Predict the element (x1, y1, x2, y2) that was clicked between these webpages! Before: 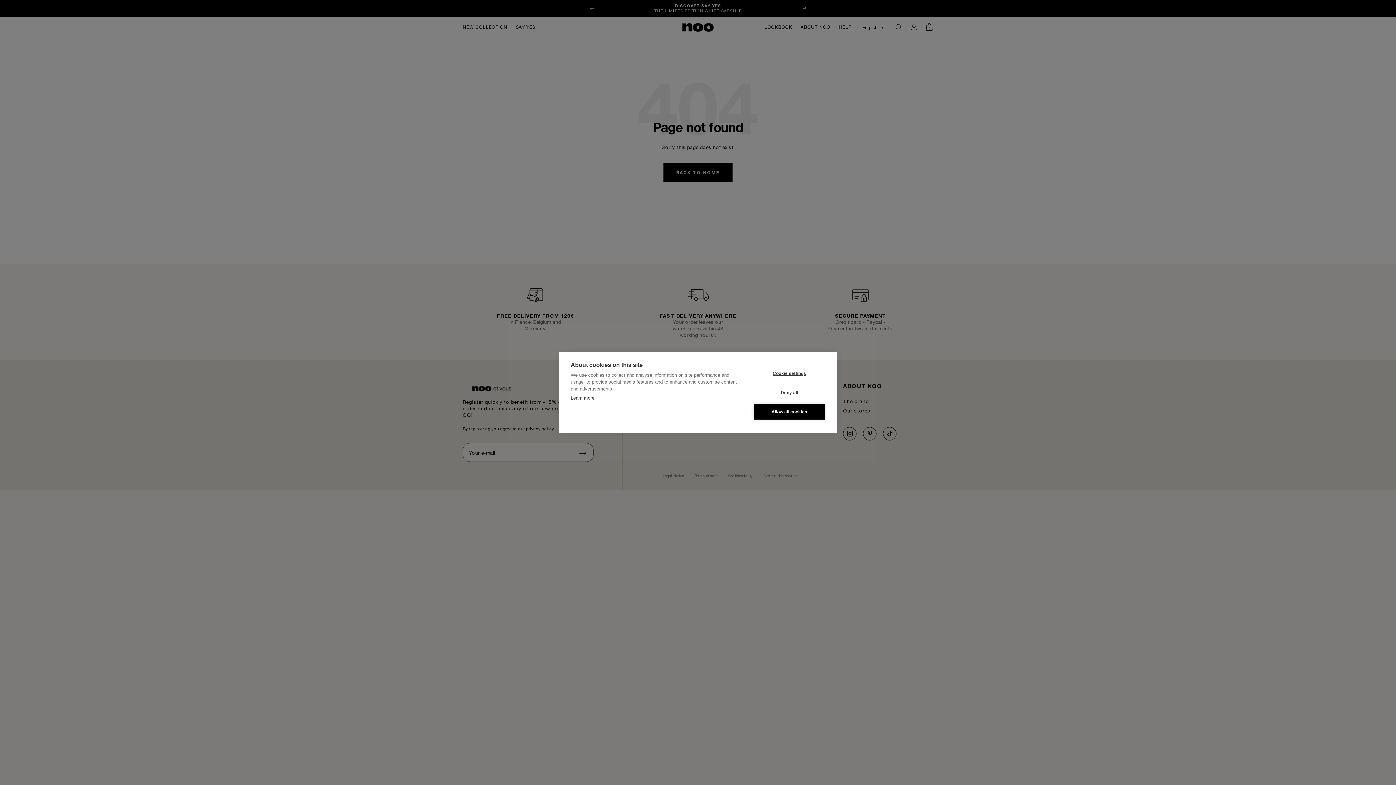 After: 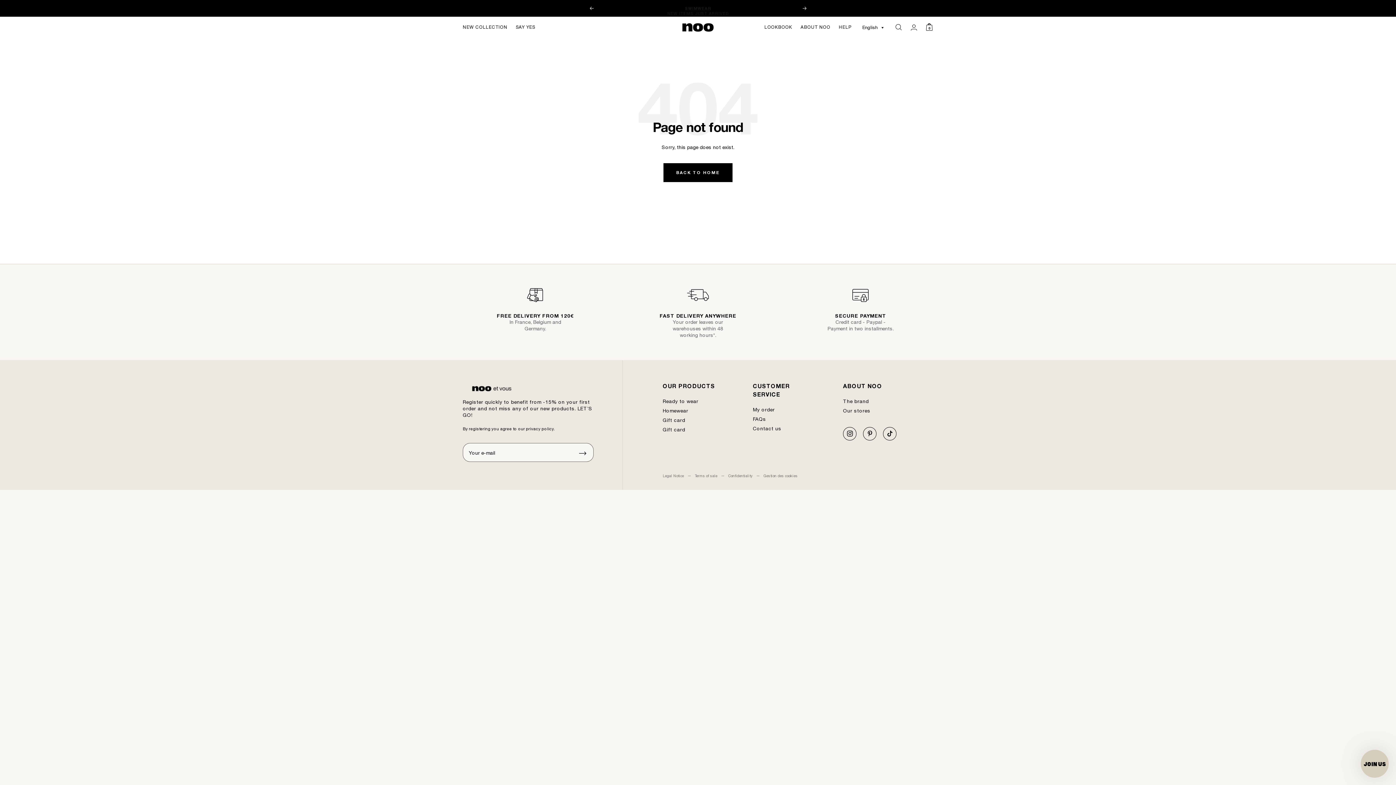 Action: label: Deny all bbox: (753, 384, 825, 400)